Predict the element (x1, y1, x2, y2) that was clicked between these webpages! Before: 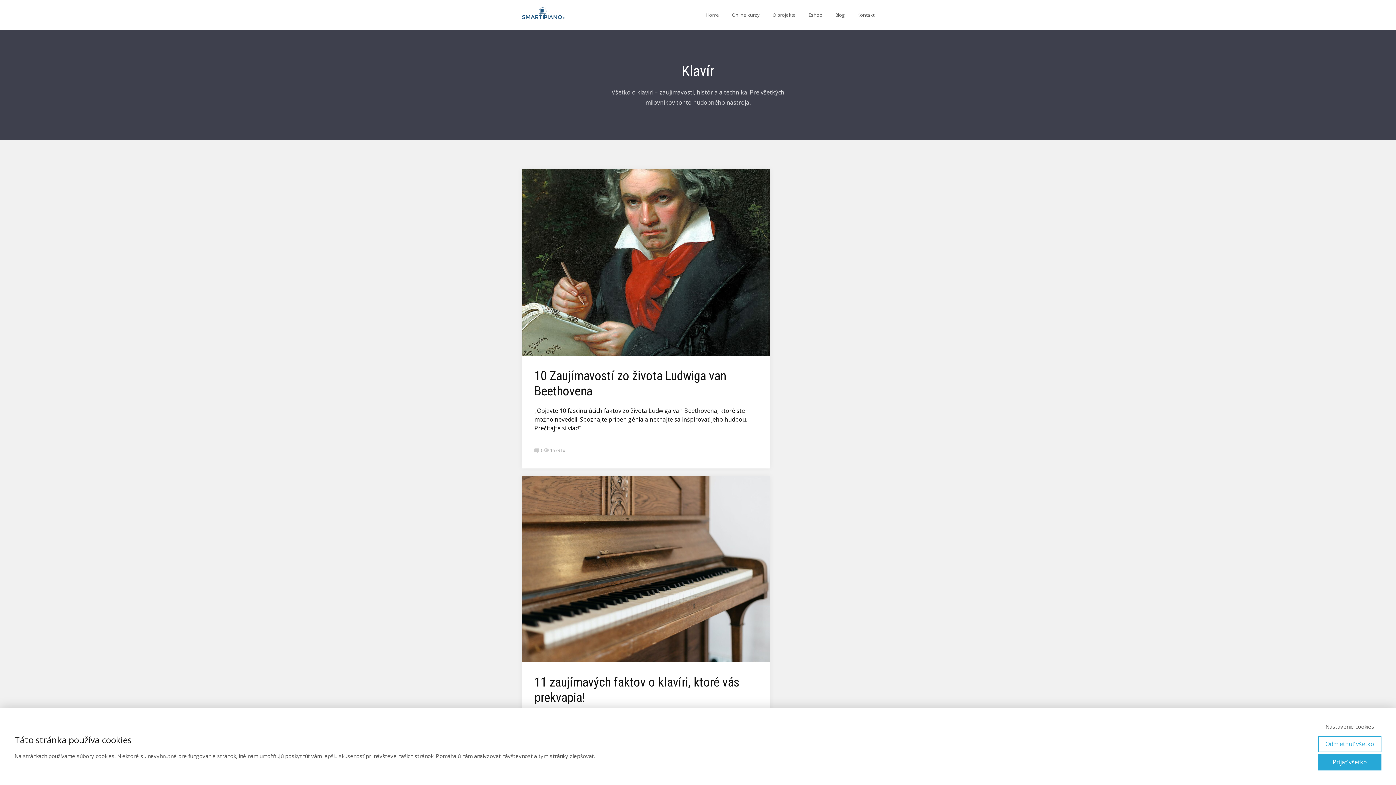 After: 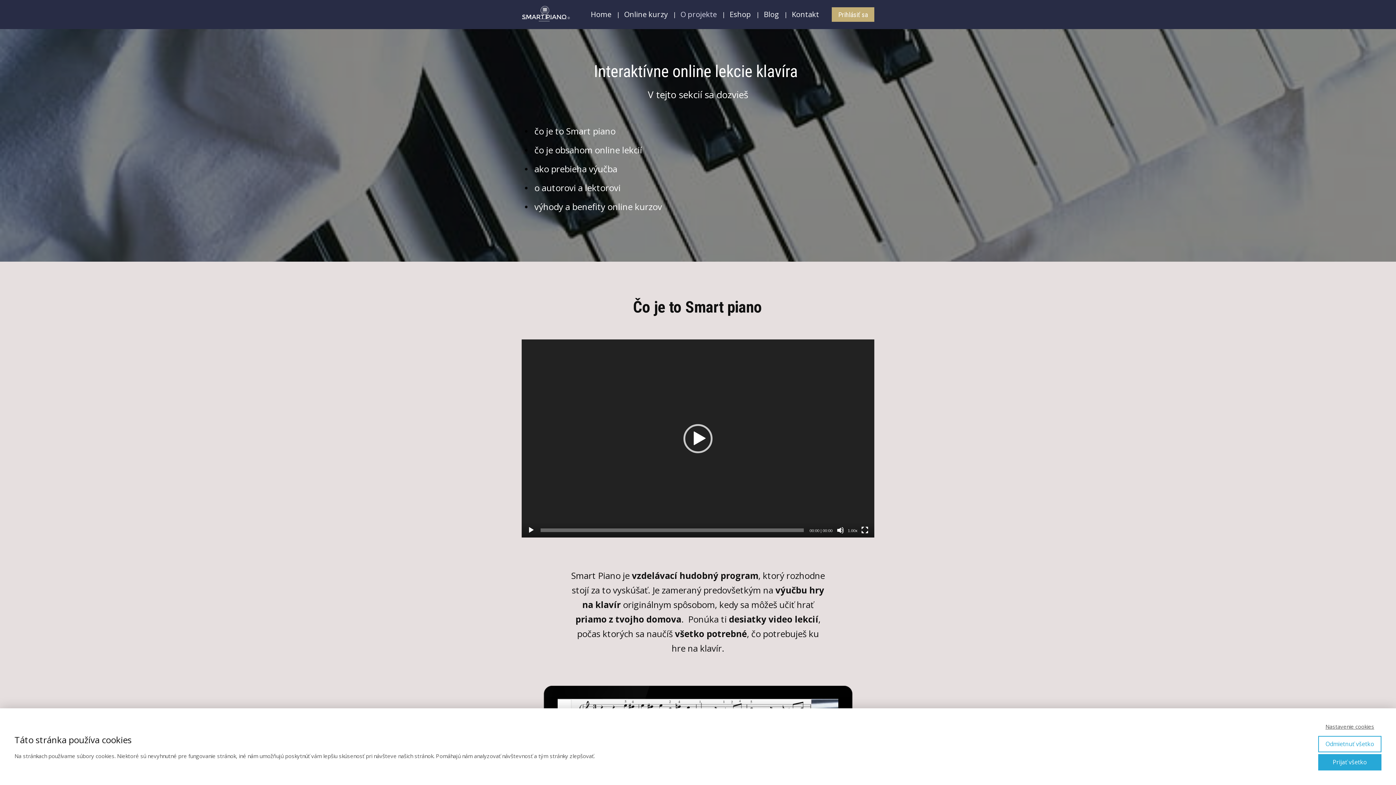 Action: bbox: (772, 8, 796, 21) label: O projekte